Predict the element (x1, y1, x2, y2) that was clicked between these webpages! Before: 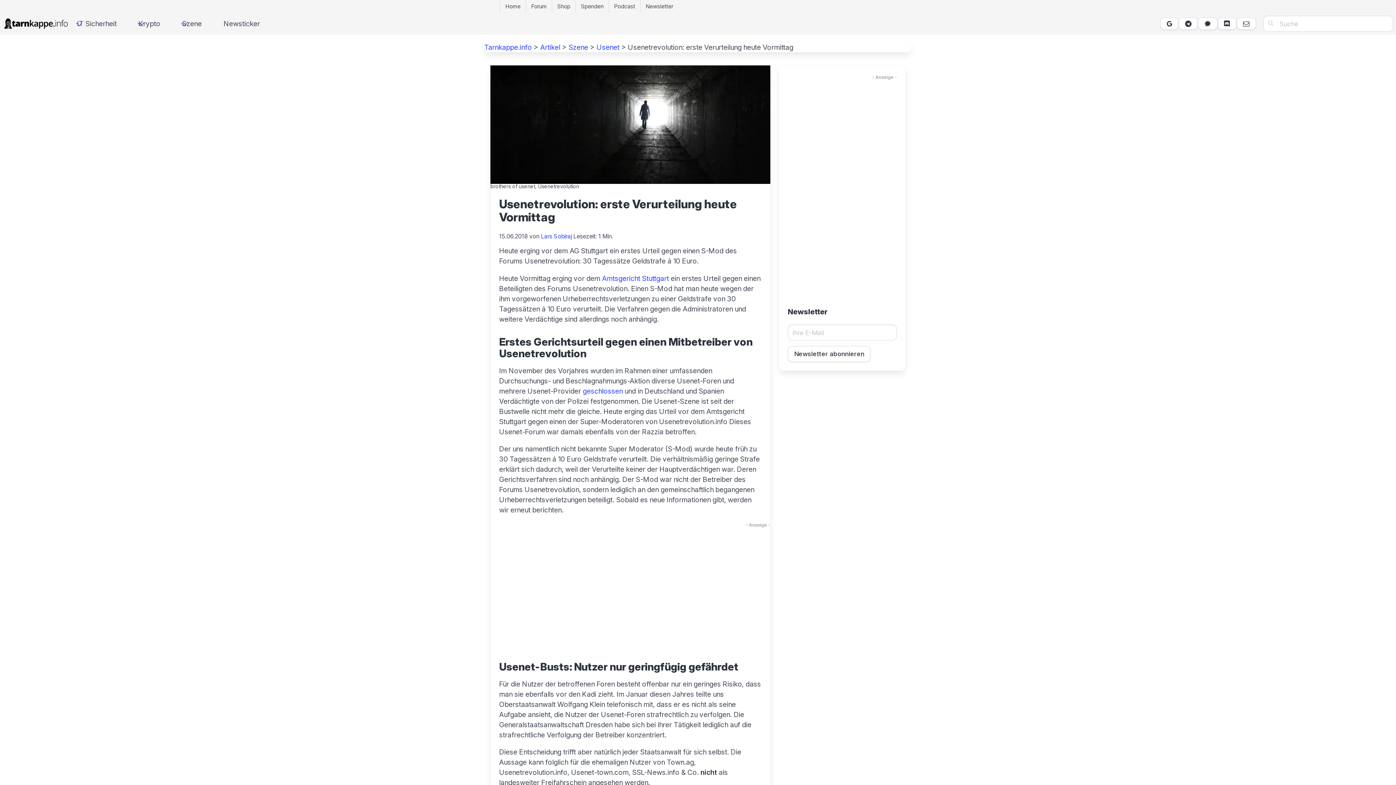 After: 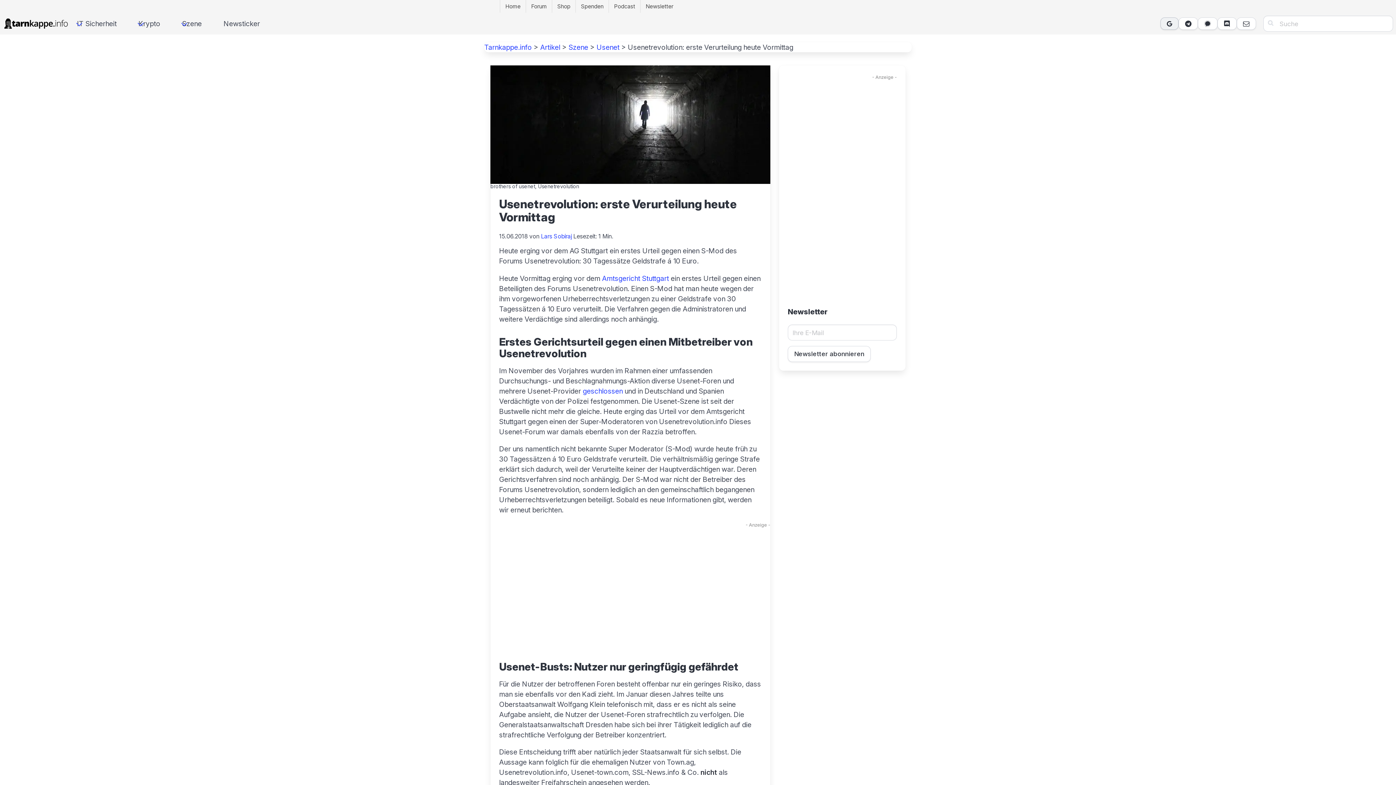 Action: label:  bbox: (1160, 17, 1179, 29)